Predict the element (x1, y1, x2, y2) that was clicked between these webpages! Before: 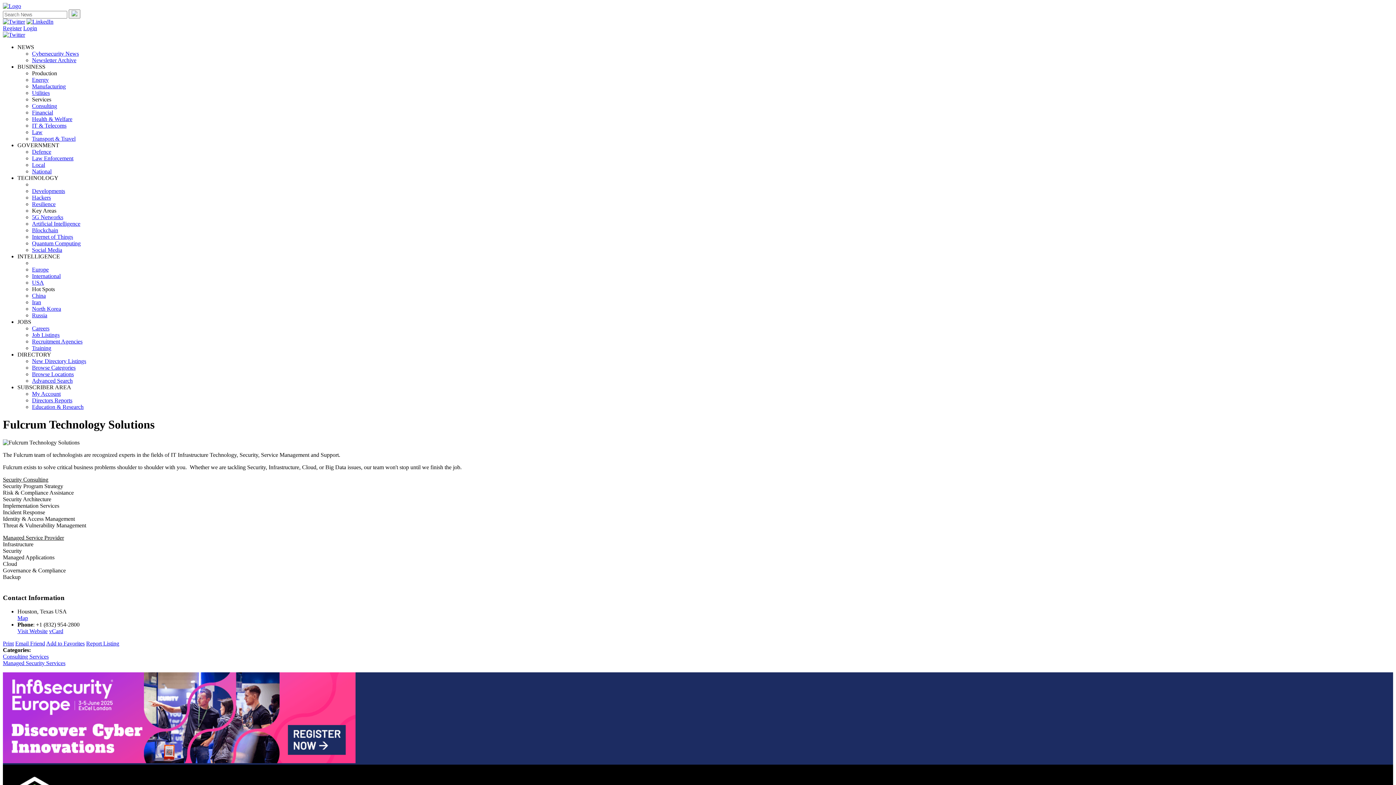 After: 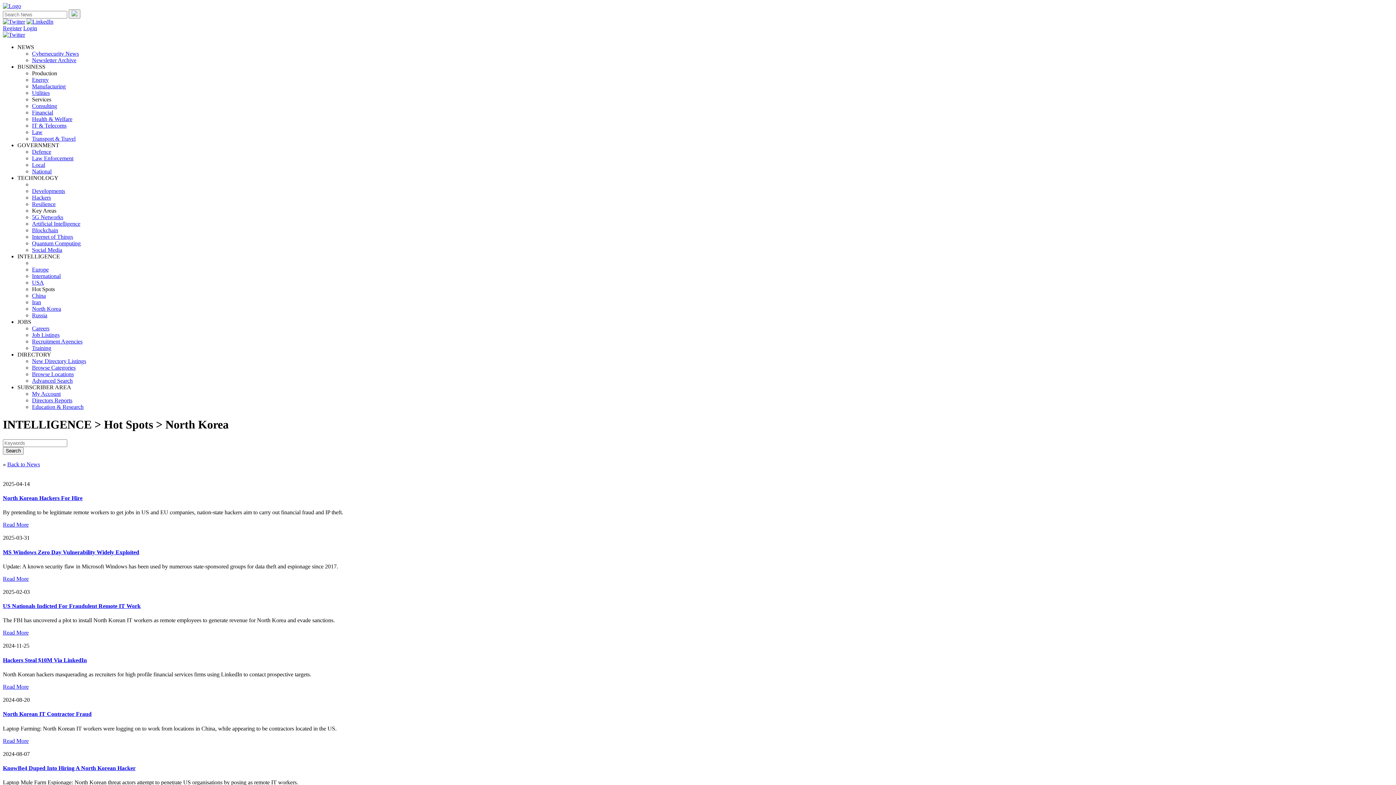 Action: bbox: (32, 305, 61, 312) label: North Korea